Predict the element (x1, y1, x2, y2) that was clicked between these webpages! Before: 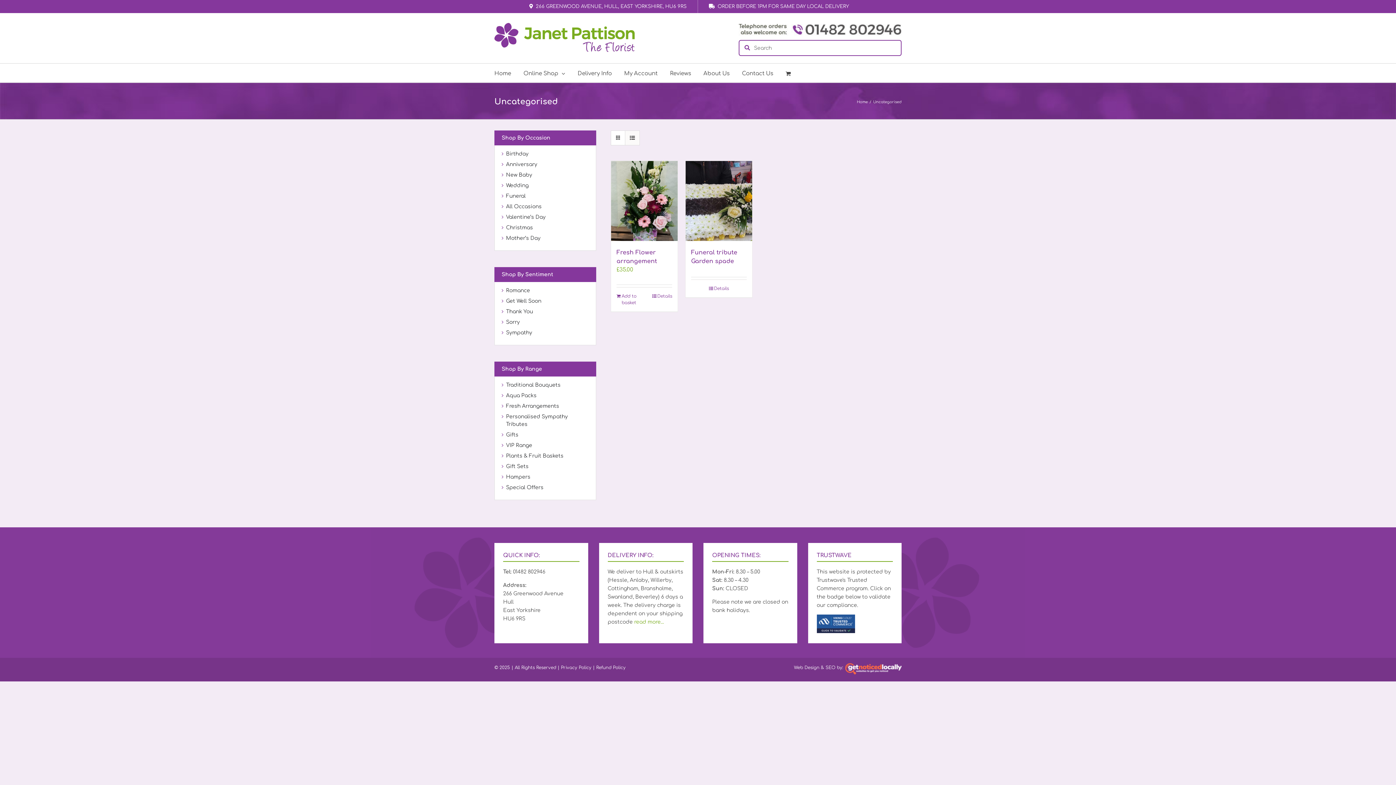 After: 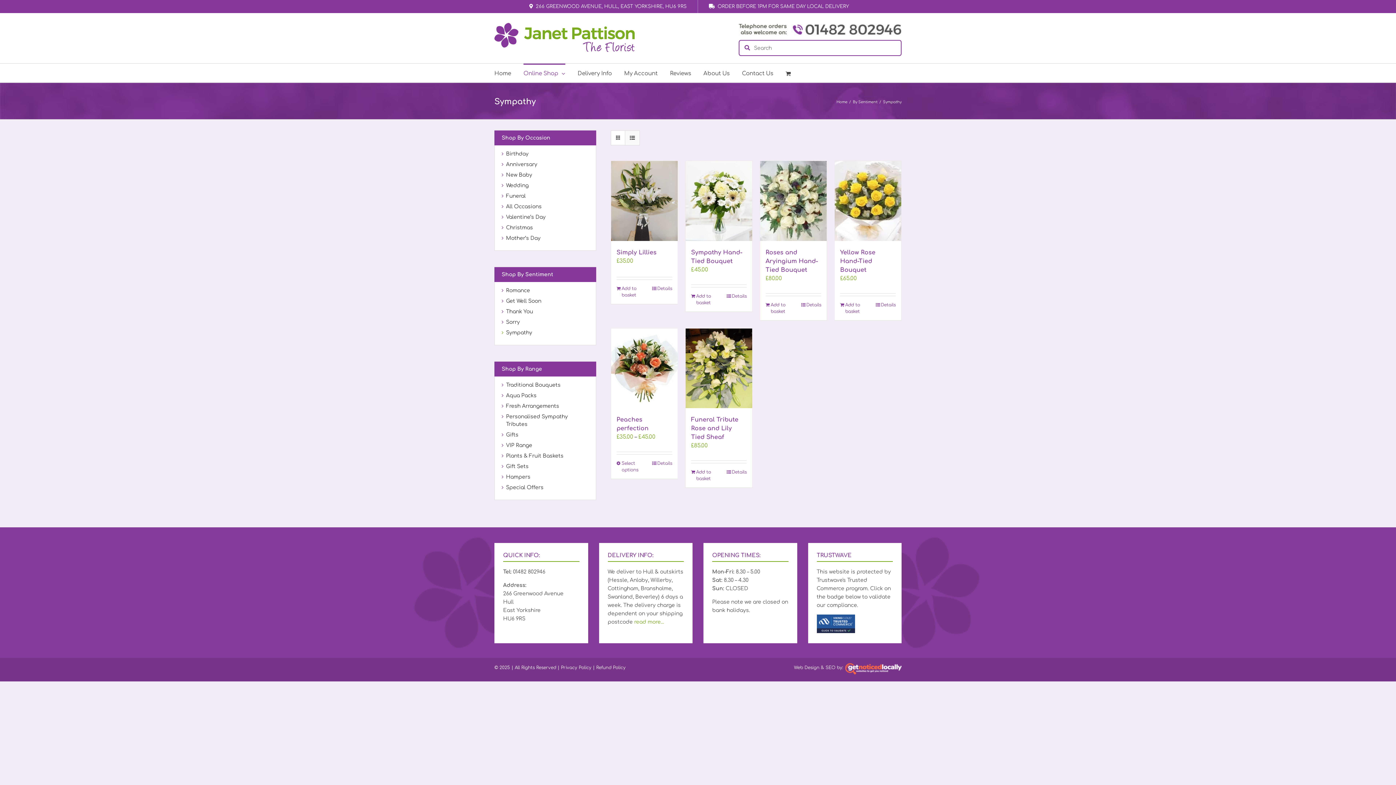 Action: label: Sympathy bbox: (506, 330, 532, 335)